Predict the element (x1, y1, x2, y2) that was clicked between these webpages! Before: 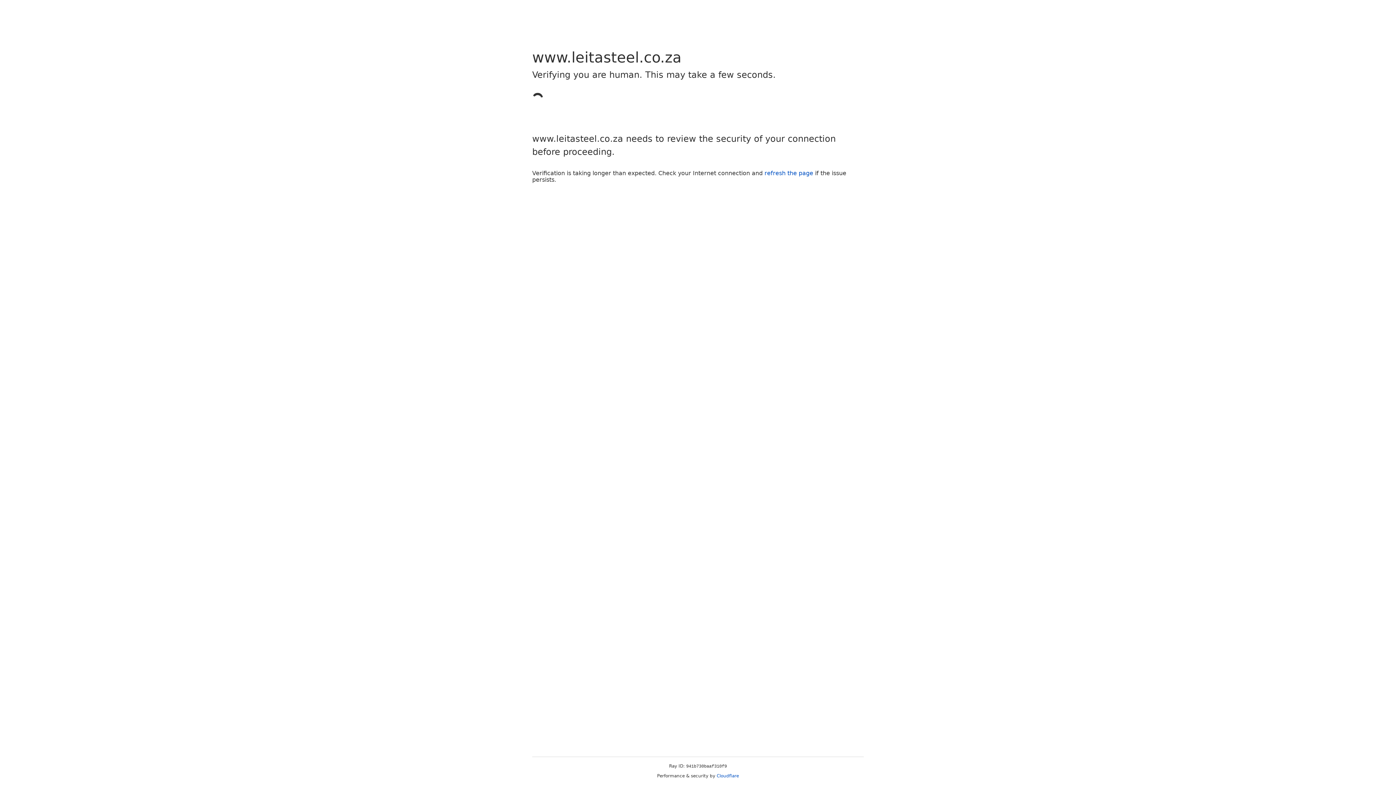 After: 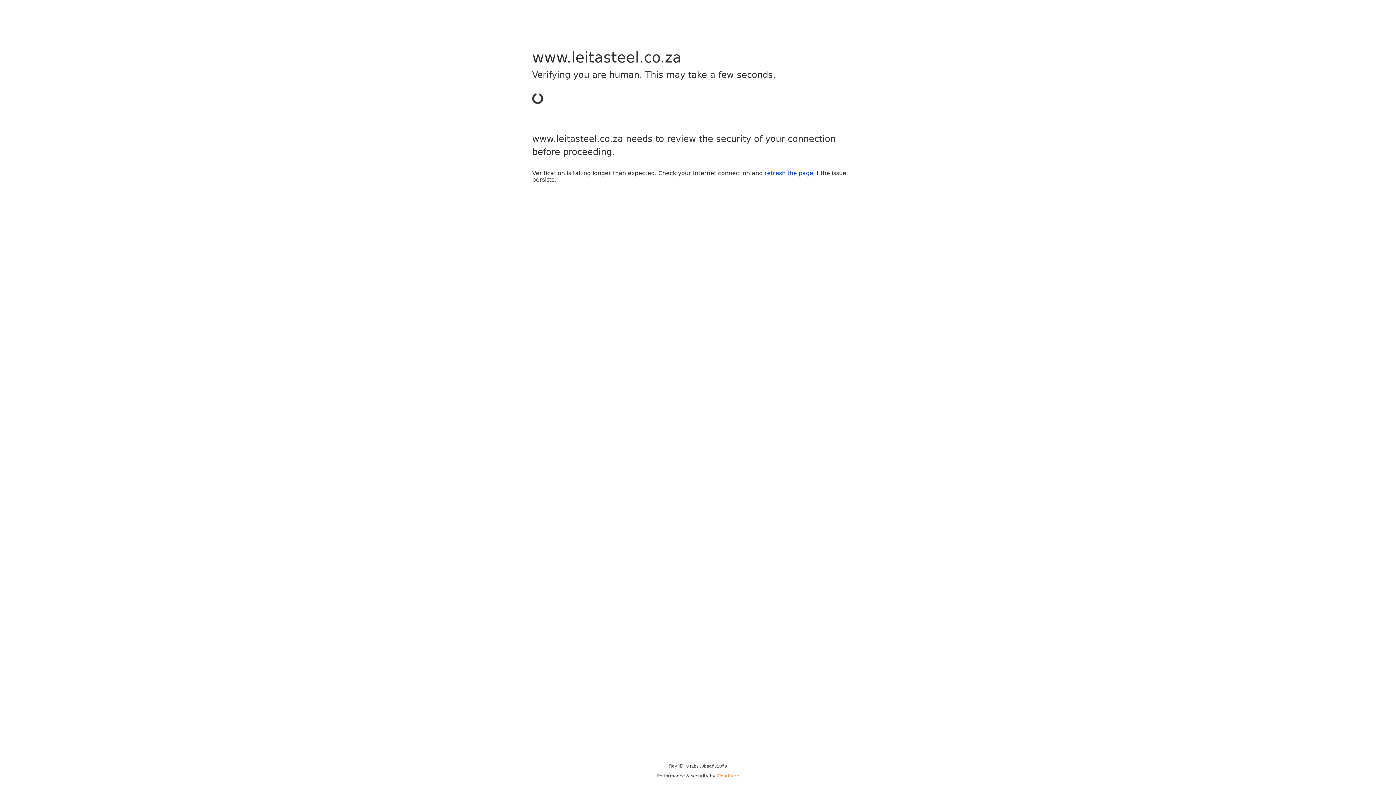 Action: label: Cloudflare bbox: (716, 773, 739, 778)